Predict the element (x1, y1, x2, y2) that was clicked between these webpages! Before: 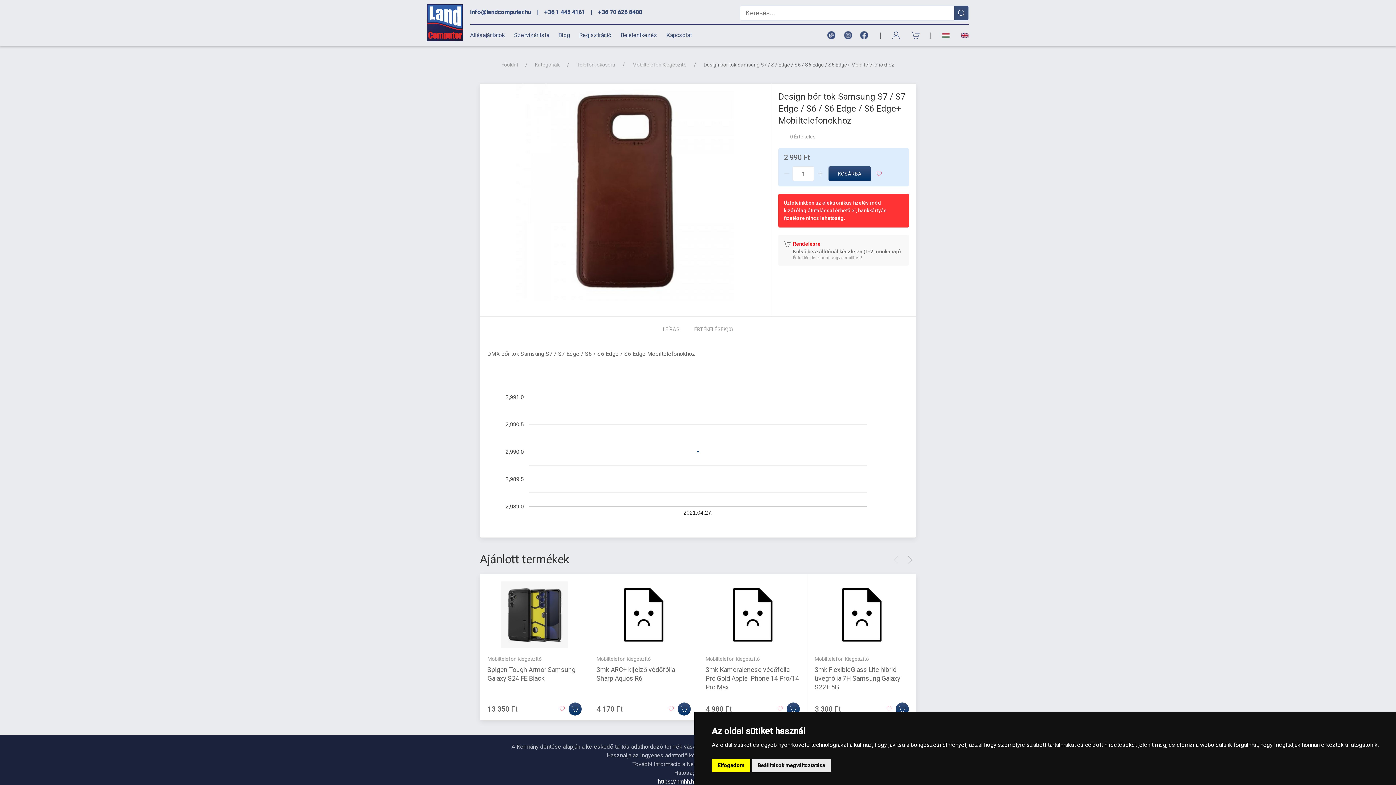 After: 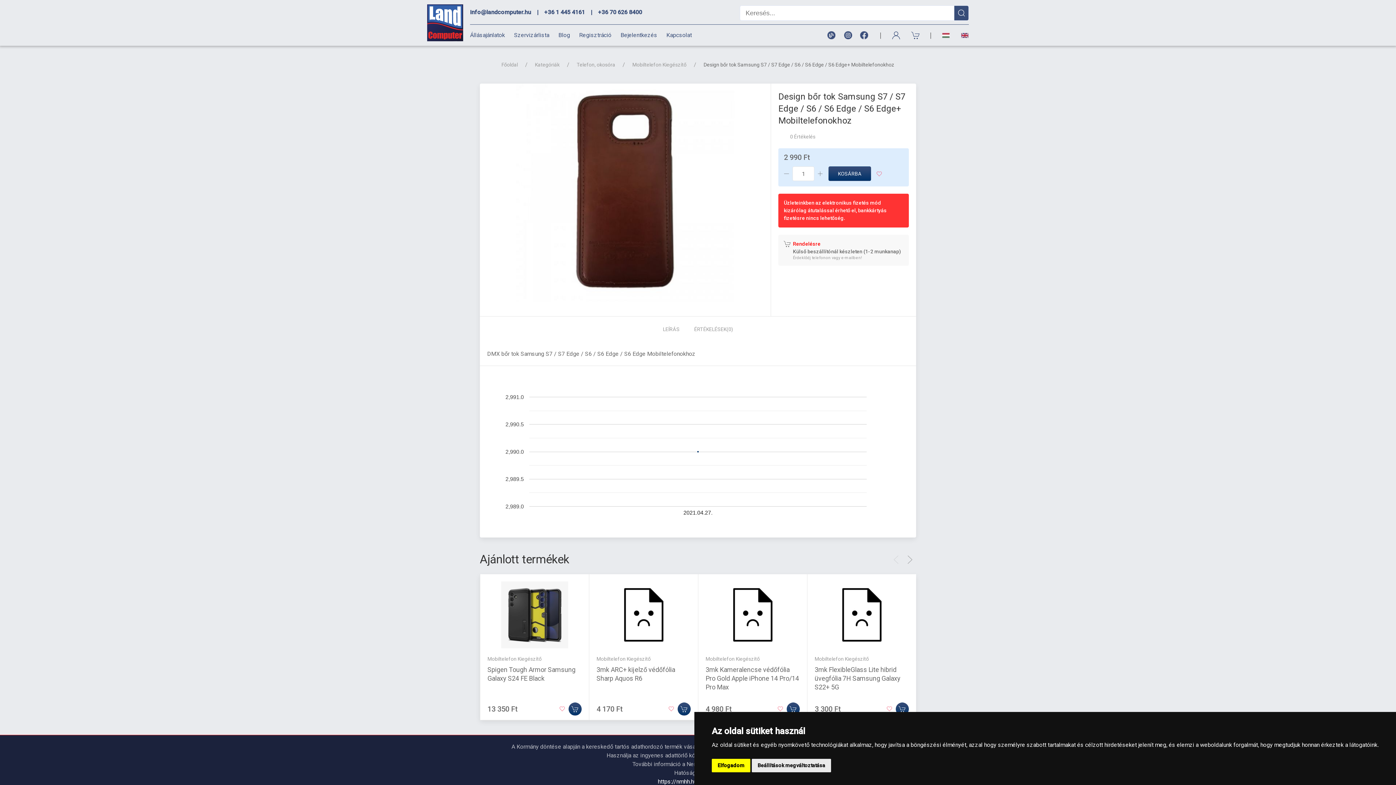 Action: bbox: (823, 30, 840, 40)